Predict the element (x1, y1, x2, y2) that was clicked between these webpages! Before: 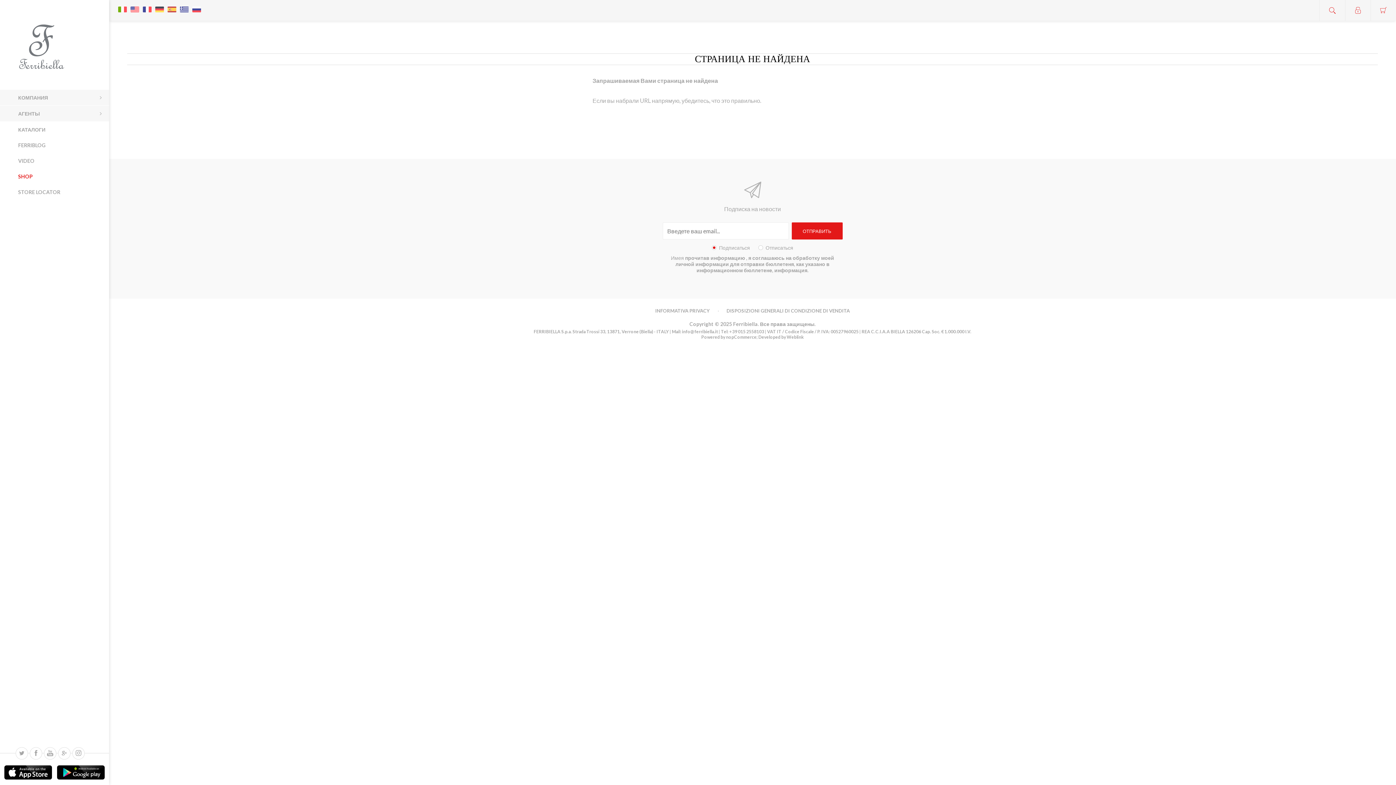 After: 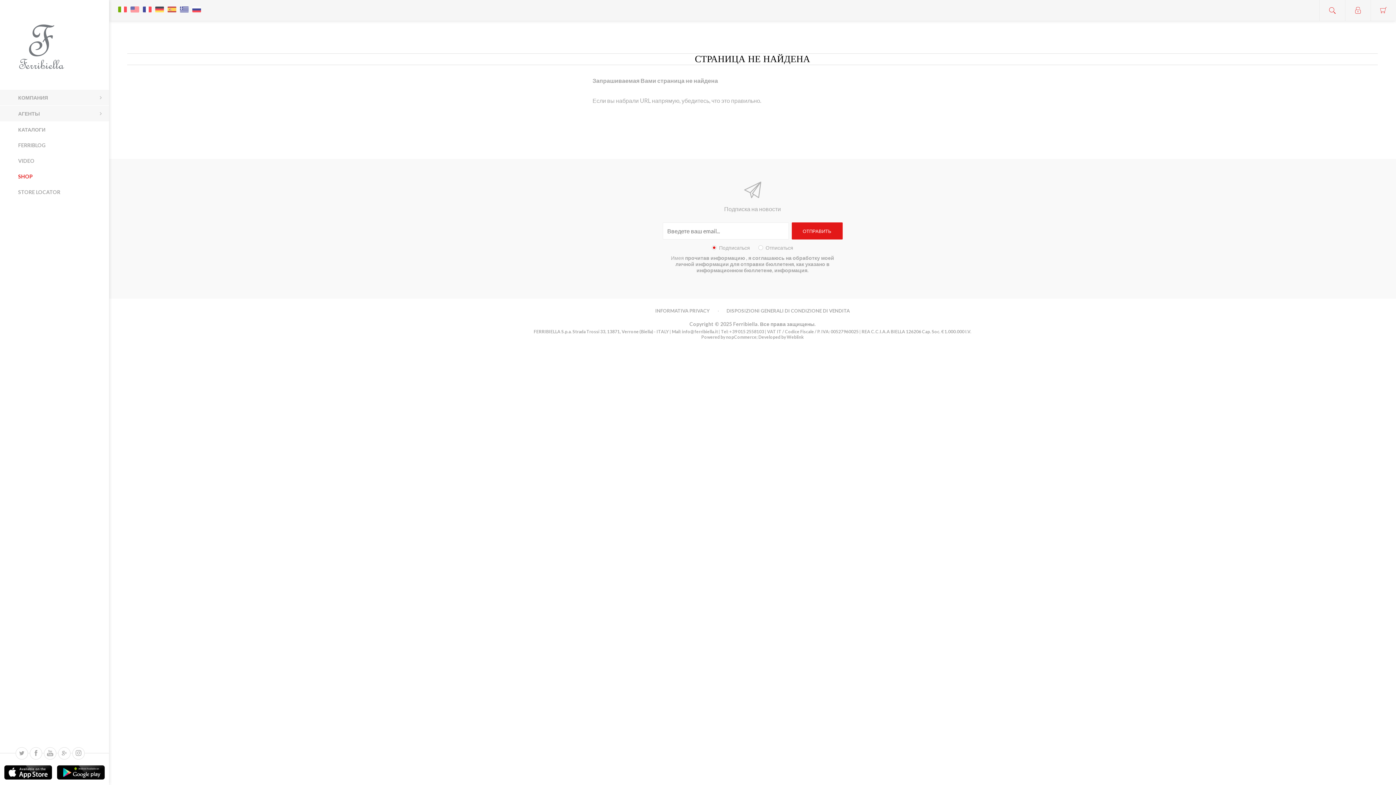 Action: bbox: (190, 0, 202, 11)